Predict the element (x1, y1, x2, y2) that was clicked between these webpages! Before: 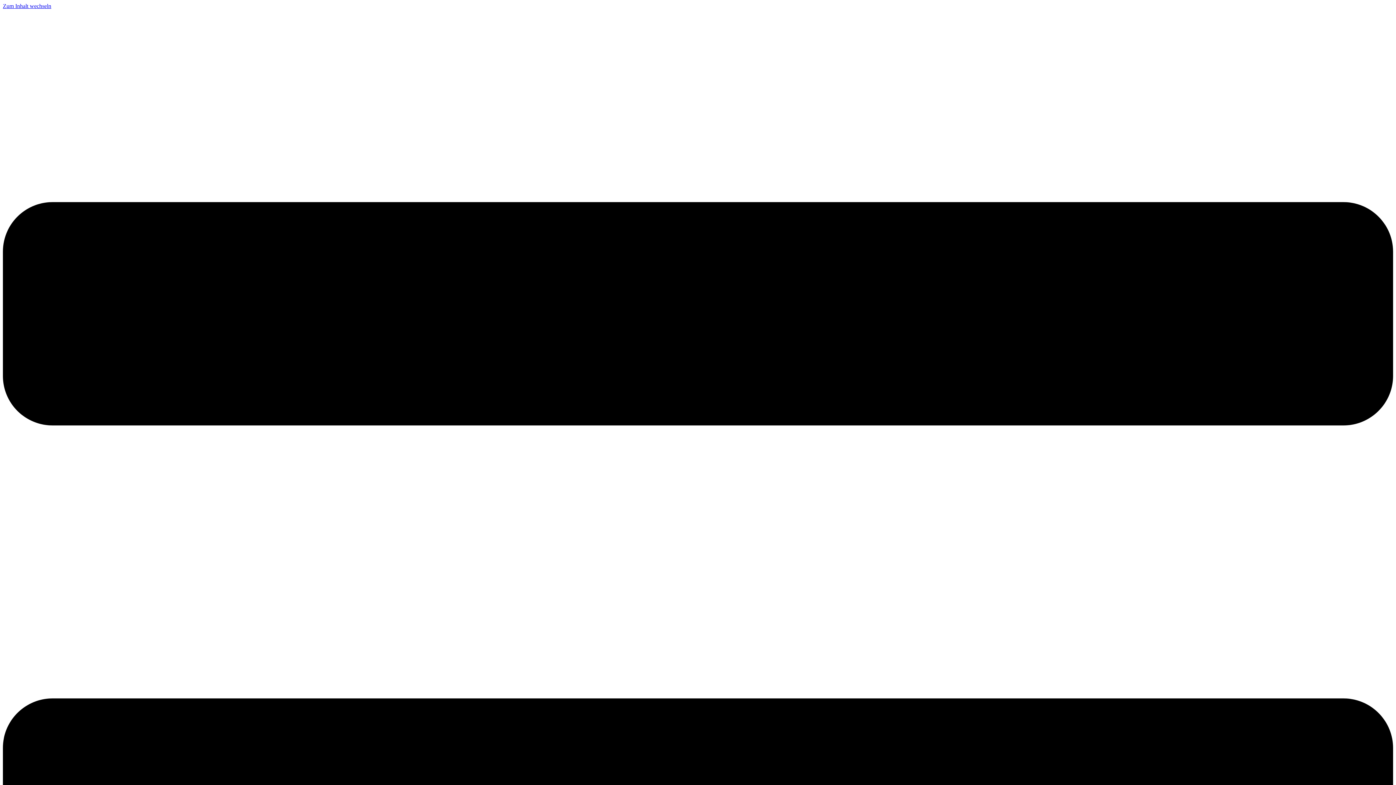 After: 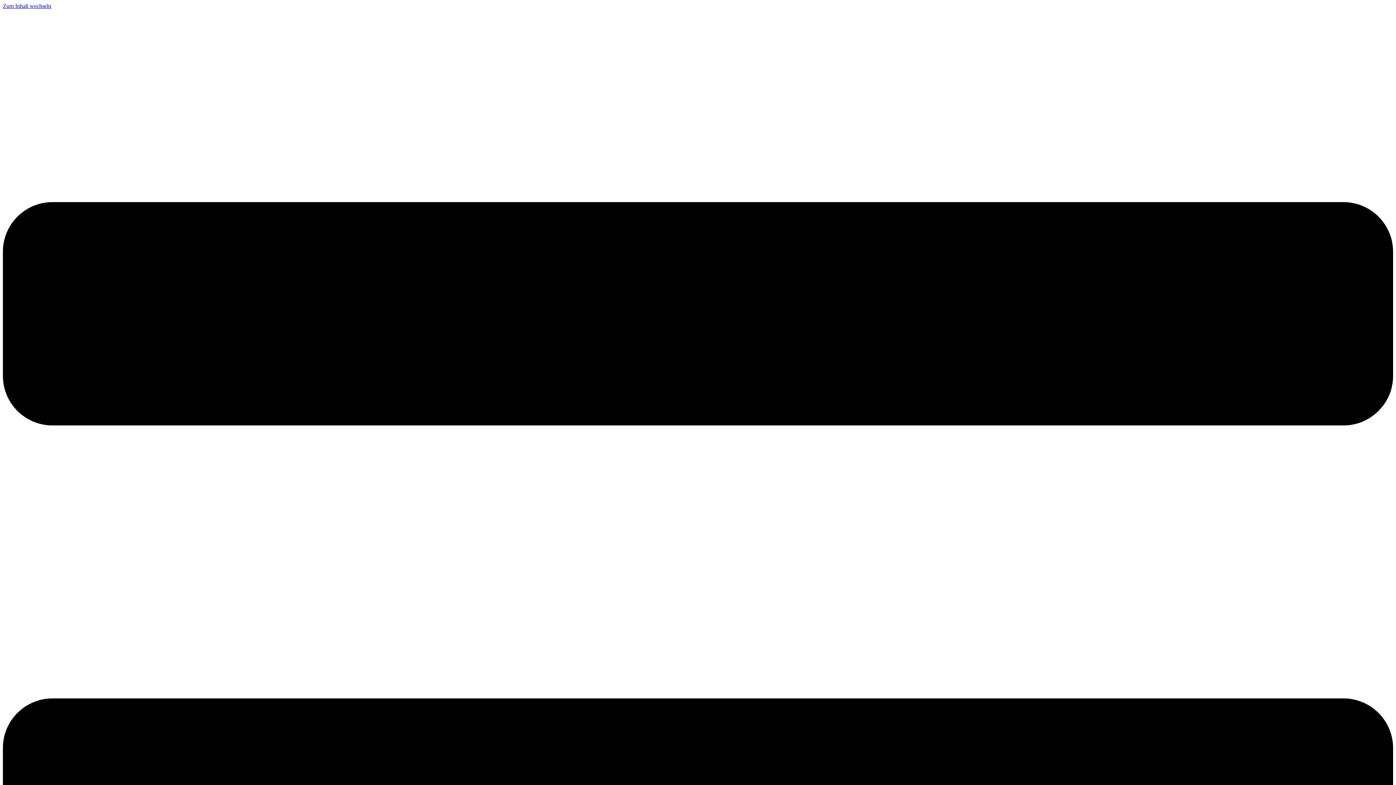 Action: label: Zum Inhalt wechseln bbox: (2, 2, 51, 9)